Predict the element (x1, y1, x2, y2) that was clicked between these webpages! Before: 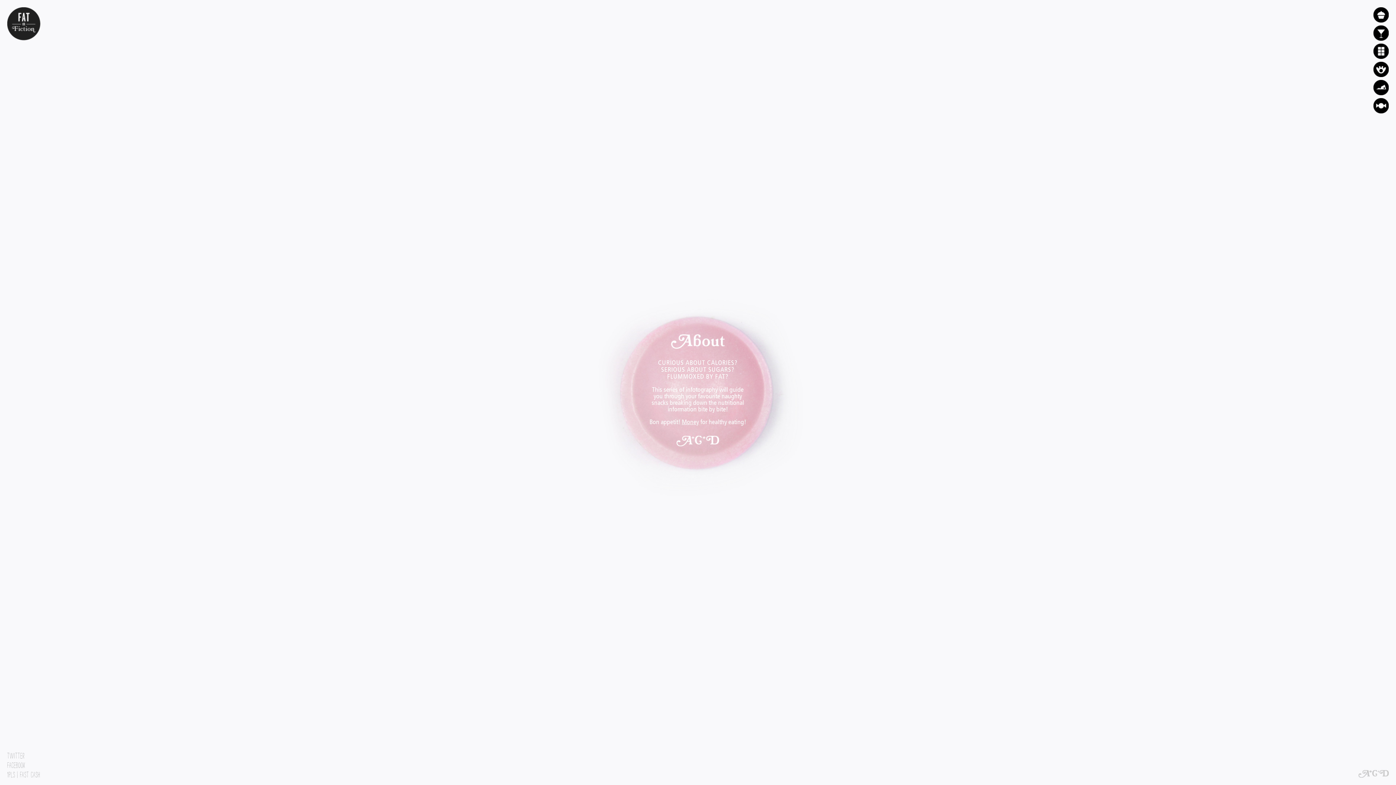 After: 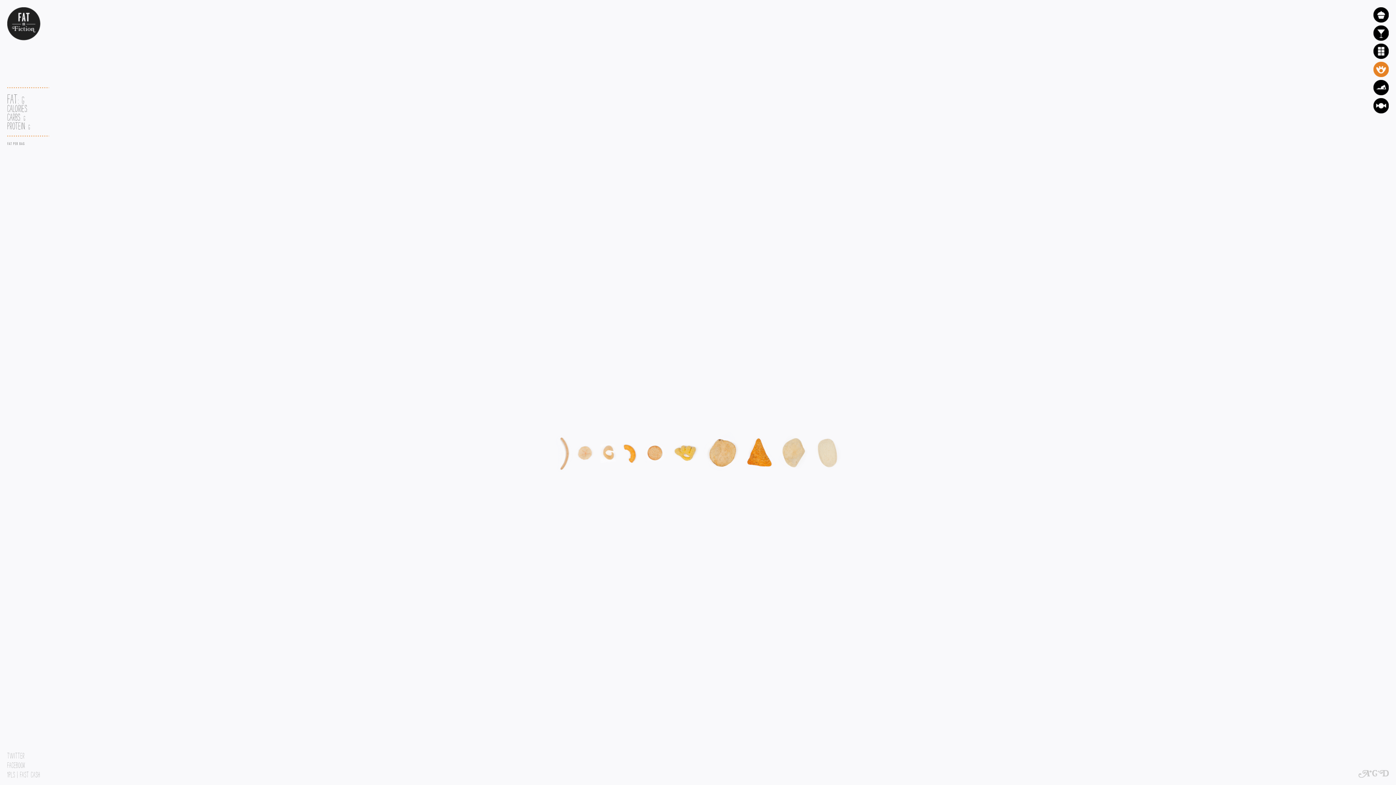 Action: bbox: (1373, 61, 1389, 77) label: Crisps